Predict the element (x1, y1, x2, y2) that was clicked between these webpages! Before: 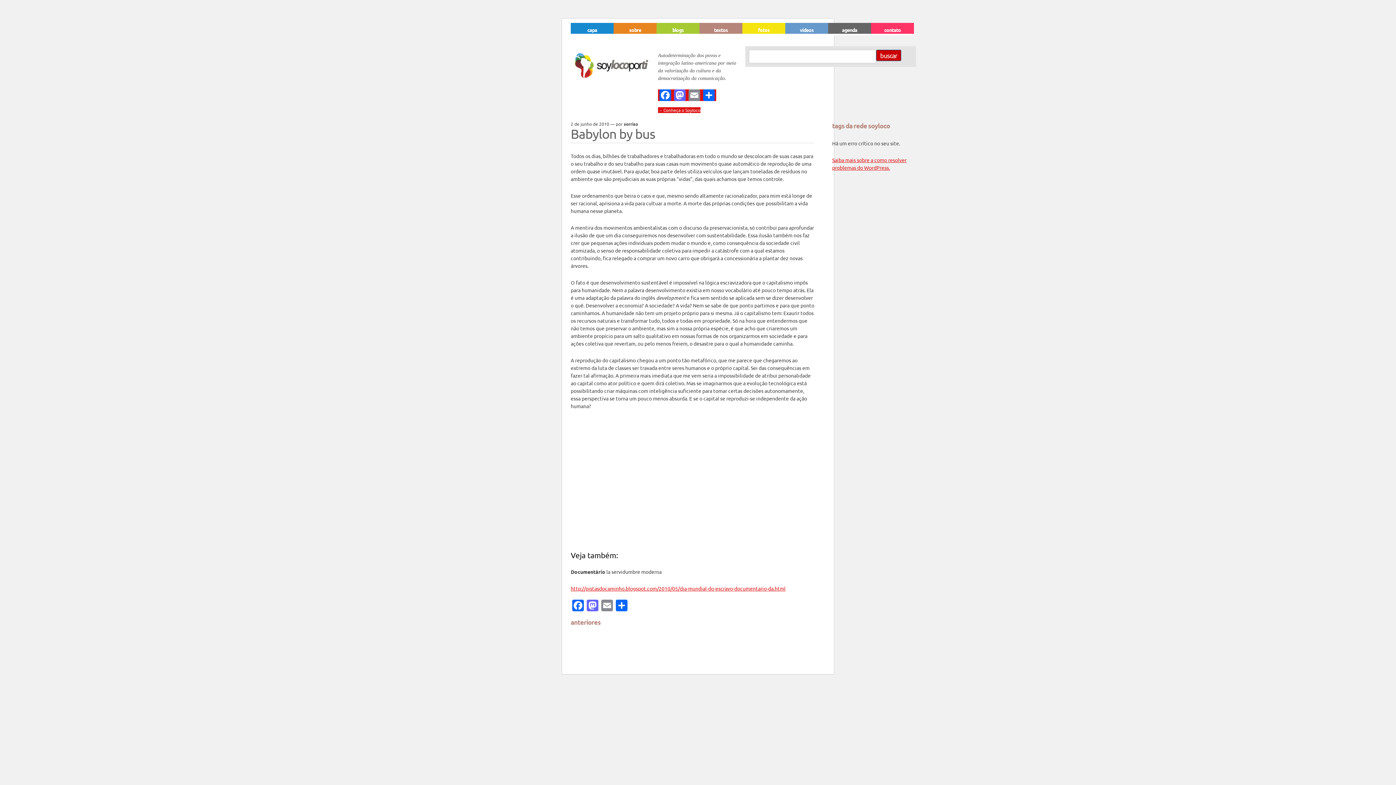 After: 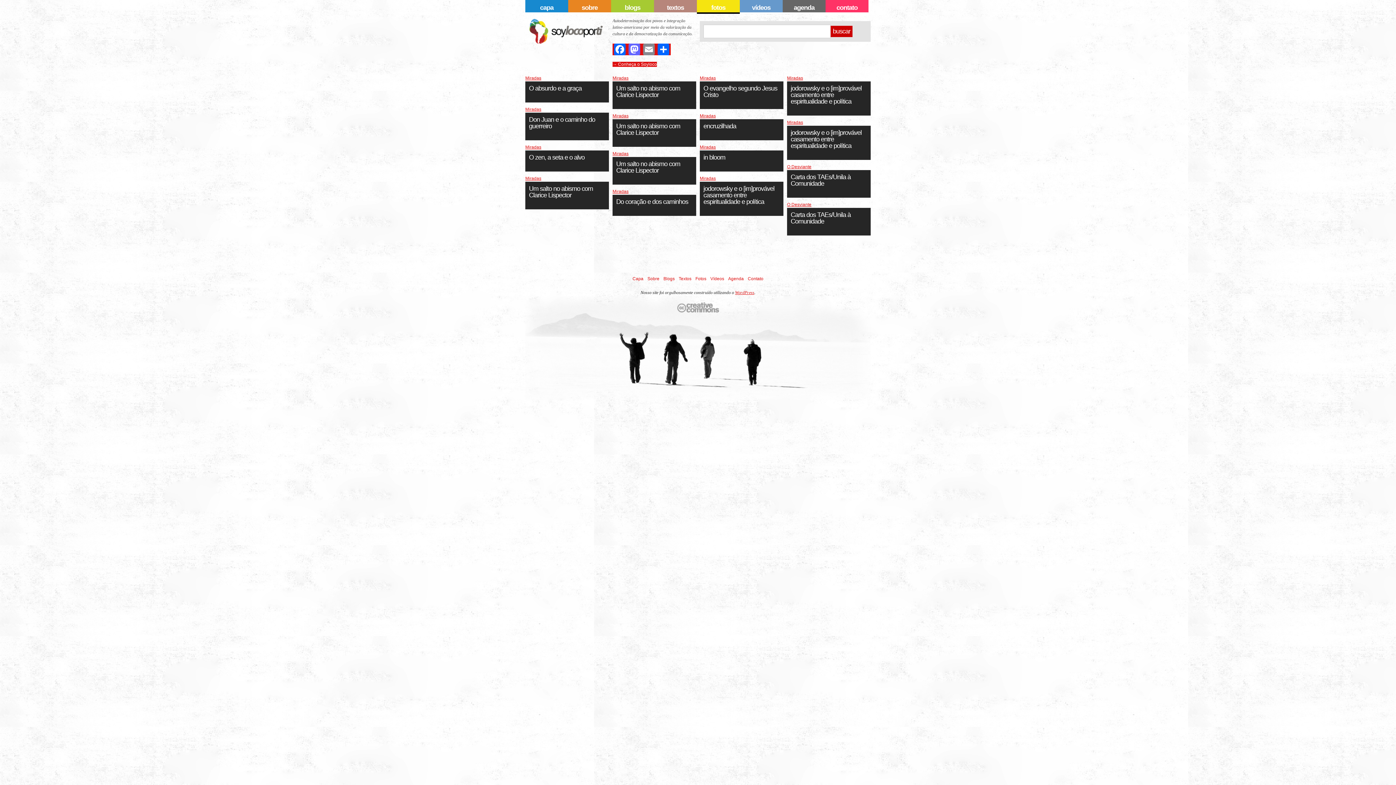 Action: label: fotos bbox: (742, 22, 785, 35)